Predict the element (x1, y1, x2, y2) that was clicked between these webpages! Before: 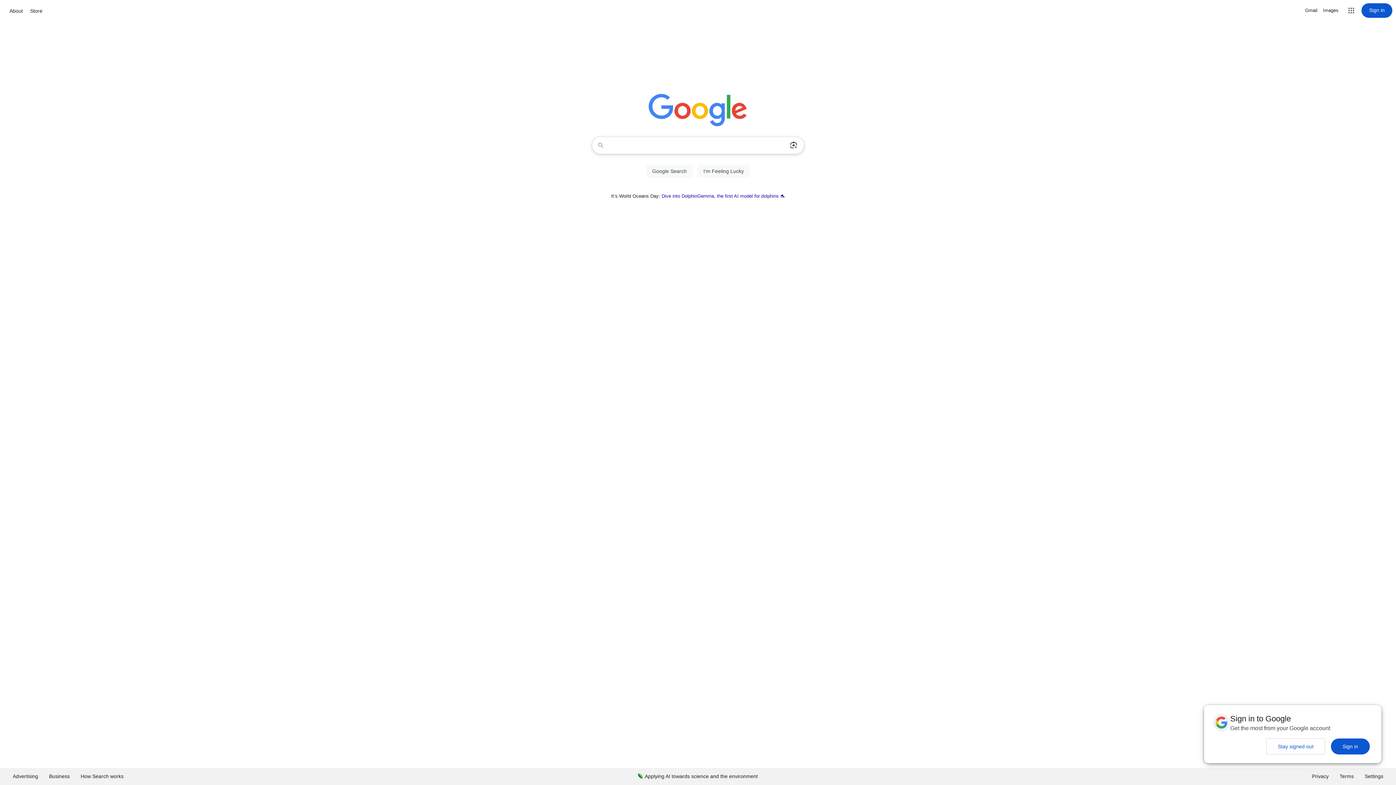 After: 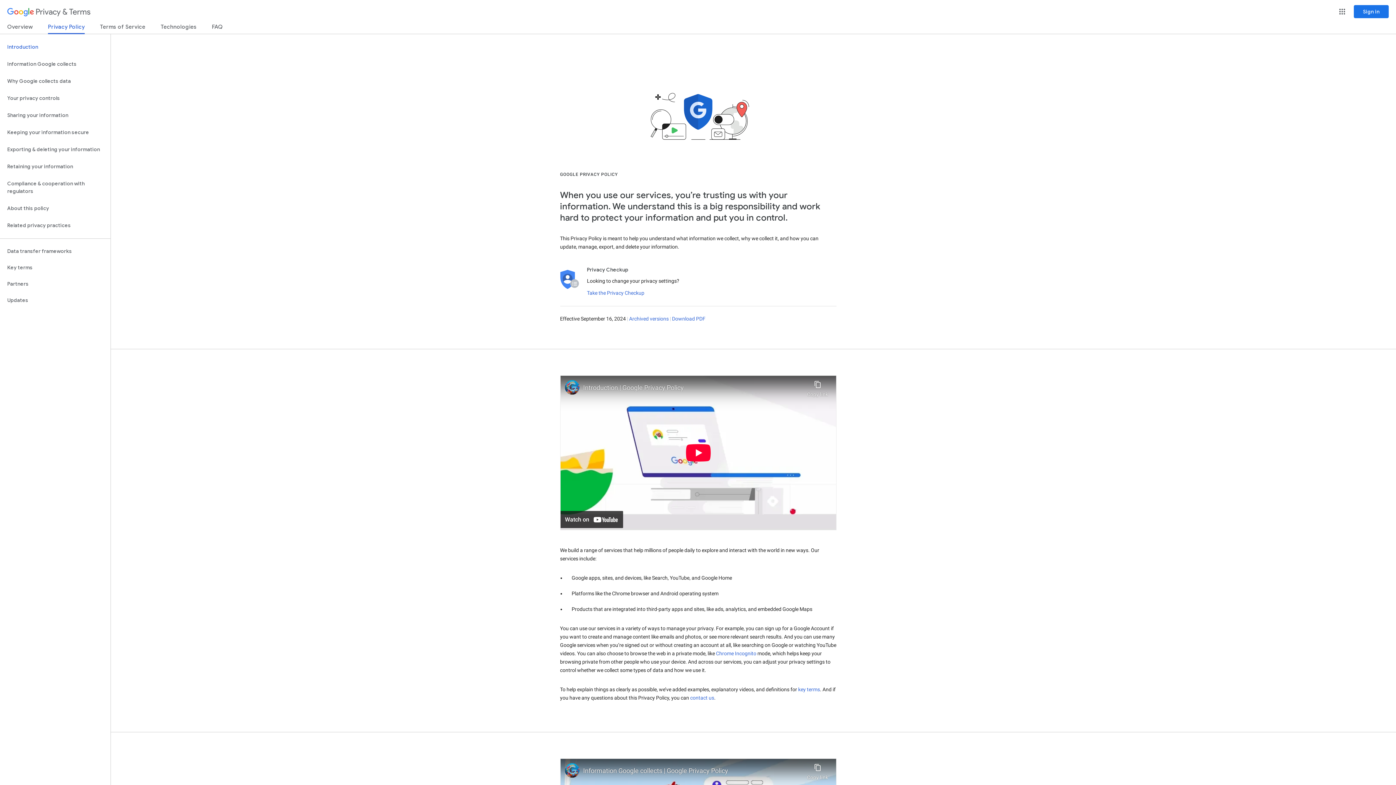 Action: label: Privacy bbox: (1306, 768, 1334, 785)